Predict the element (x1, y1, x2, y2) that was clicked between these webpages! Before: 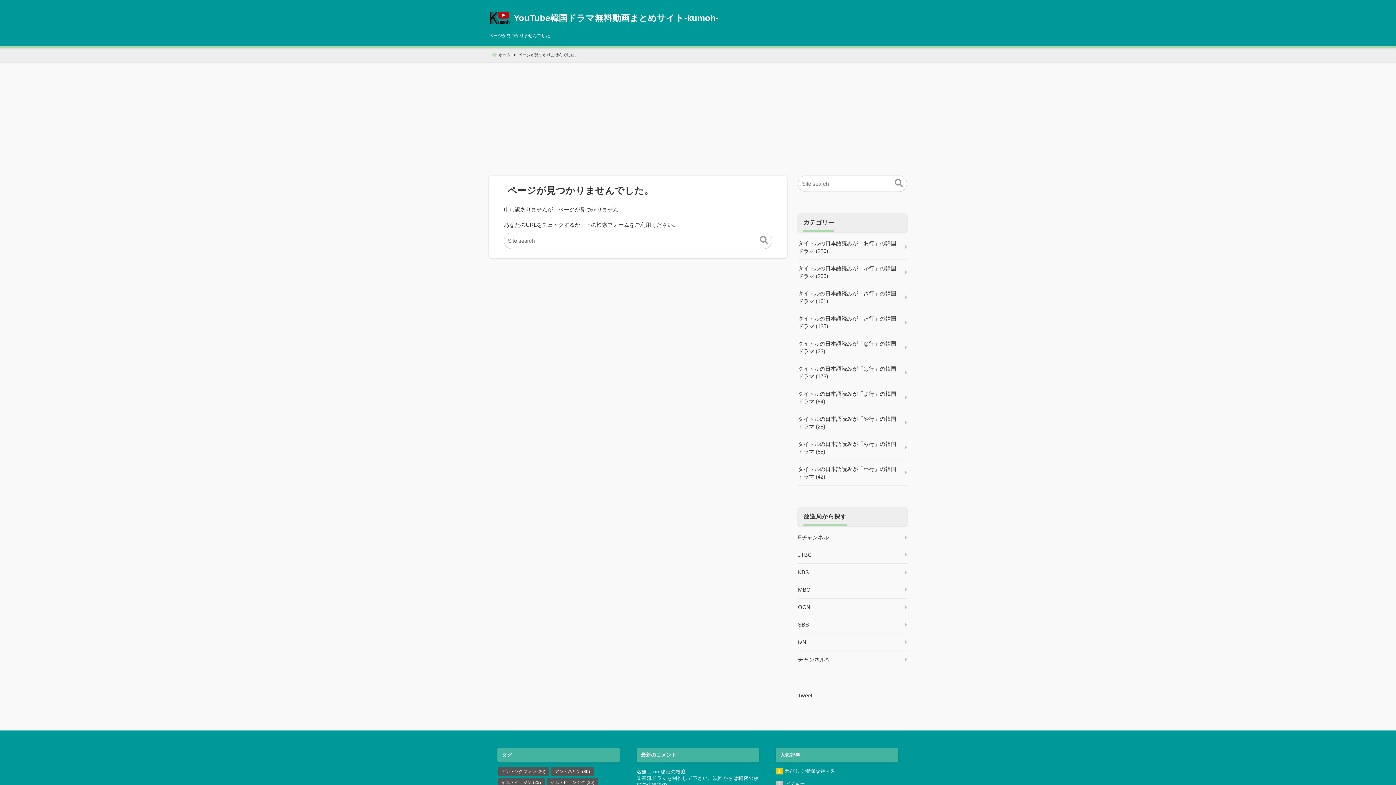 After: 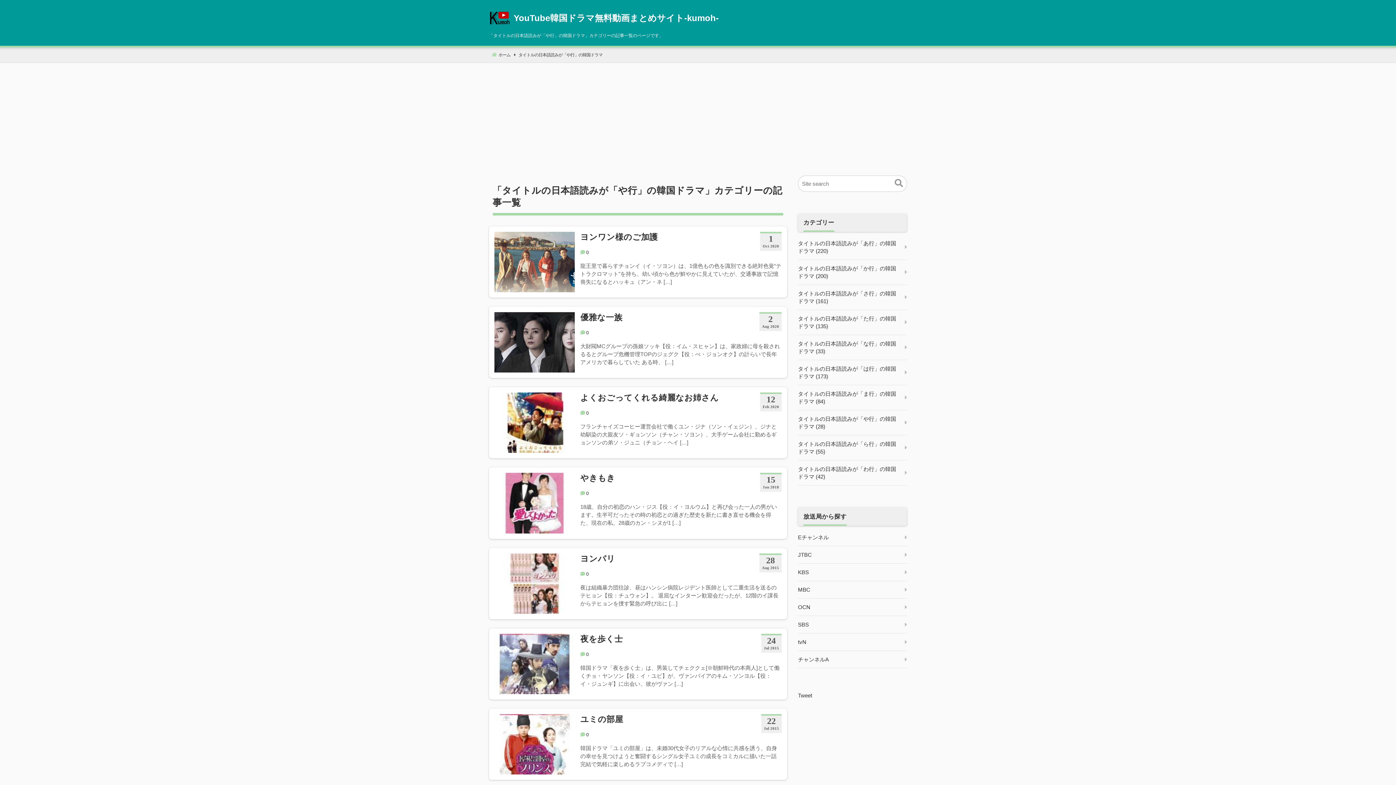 Action: label: タイトルの日本語読みが「や行」の韓国ドラマ (28) bbox: (798, 410, 907, 435)